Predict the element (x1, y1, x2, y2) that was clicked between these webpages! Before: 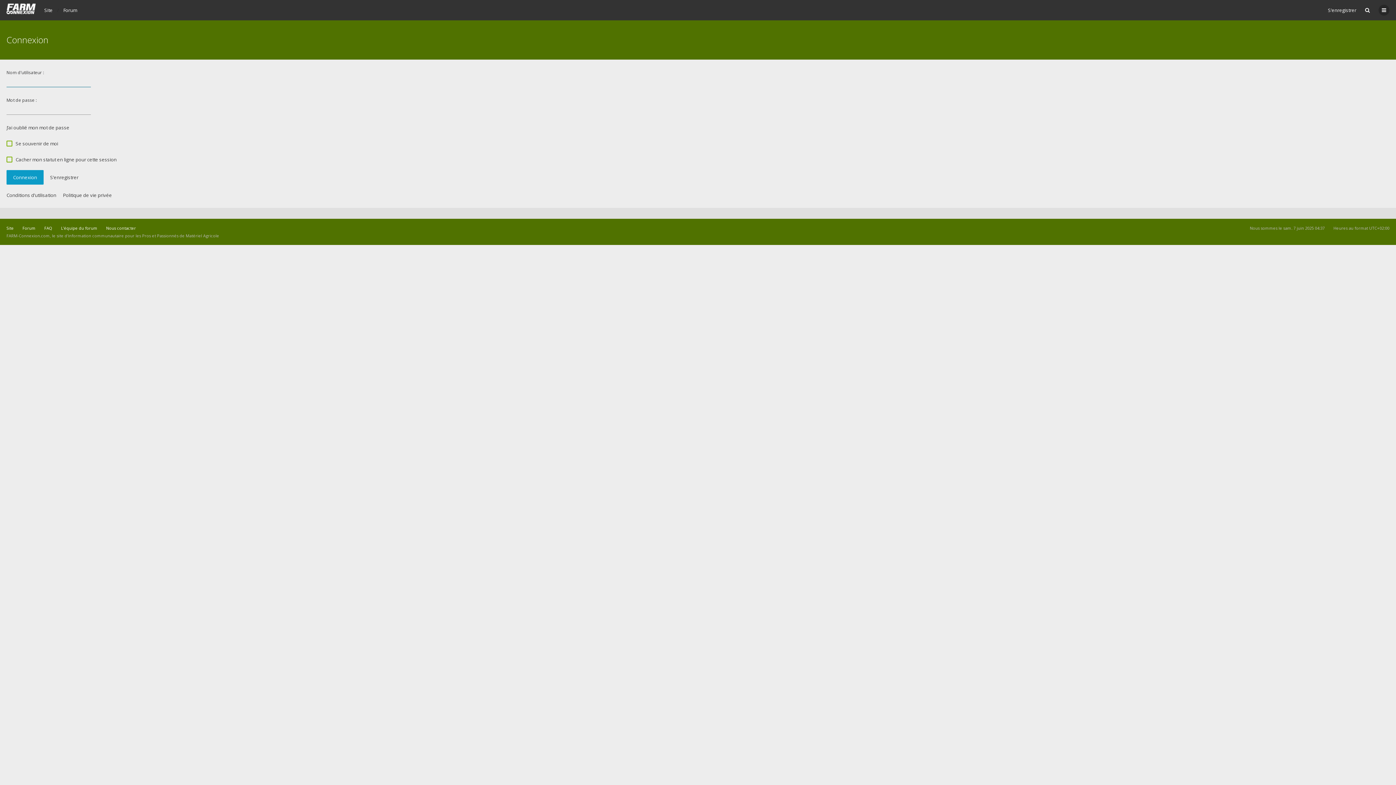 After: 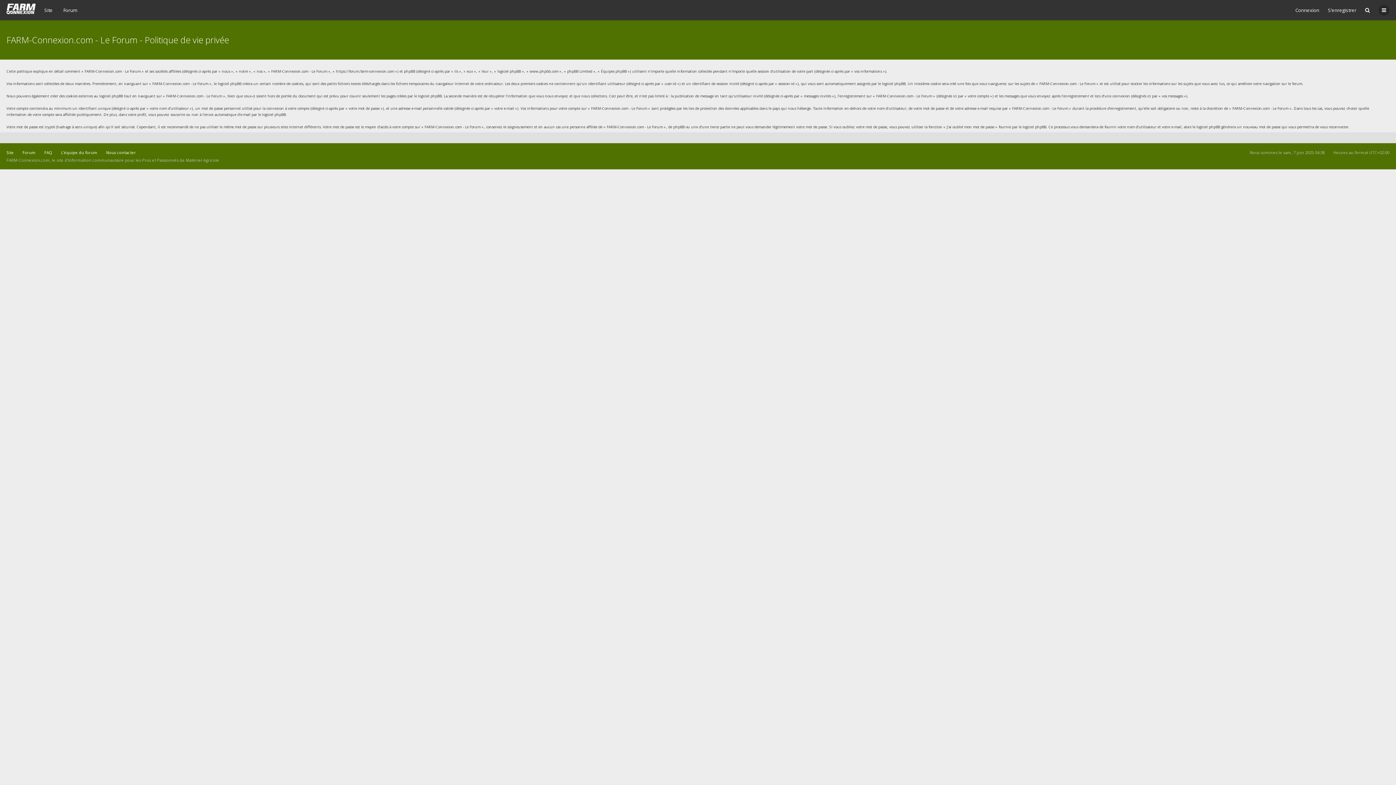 Action: bbox: (62, 192, 112, 198) label: Politique de vie privée